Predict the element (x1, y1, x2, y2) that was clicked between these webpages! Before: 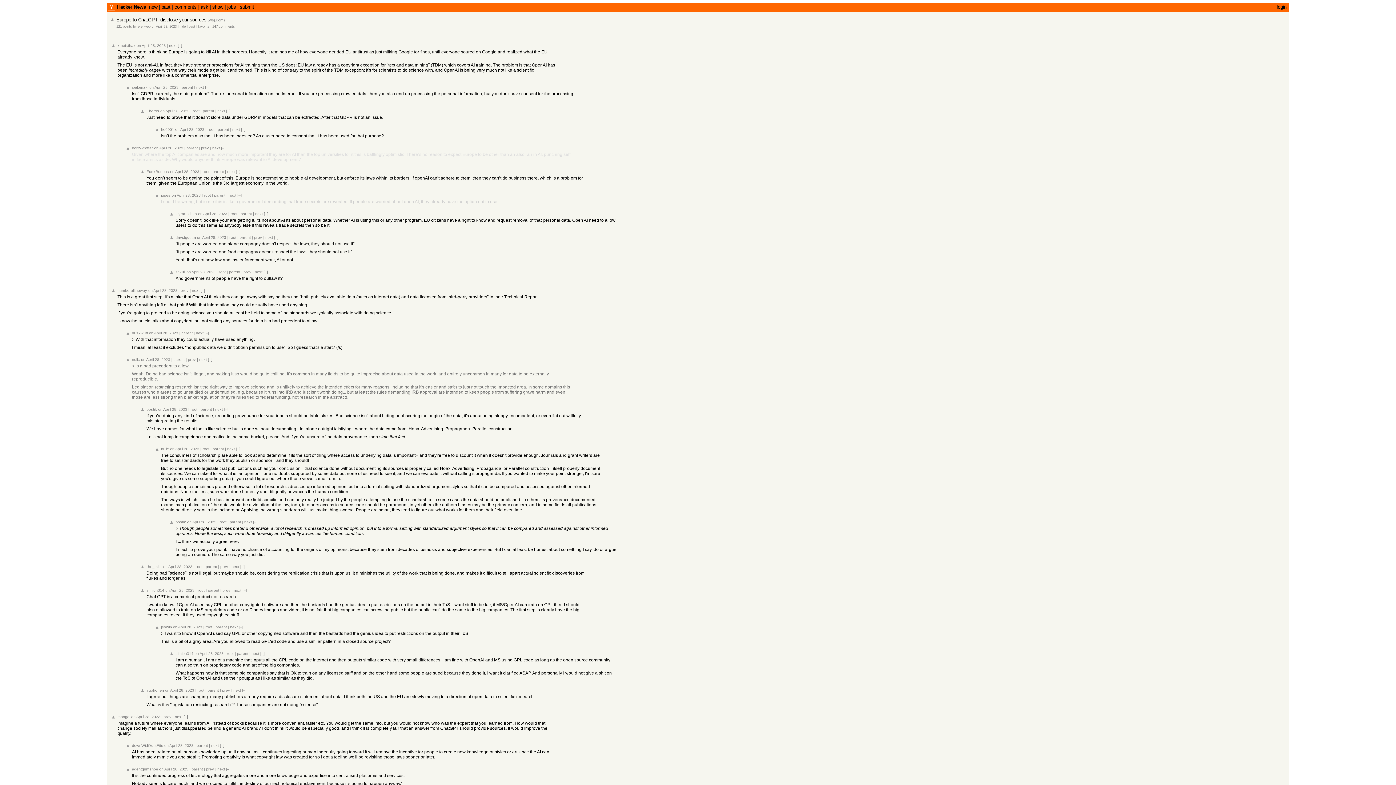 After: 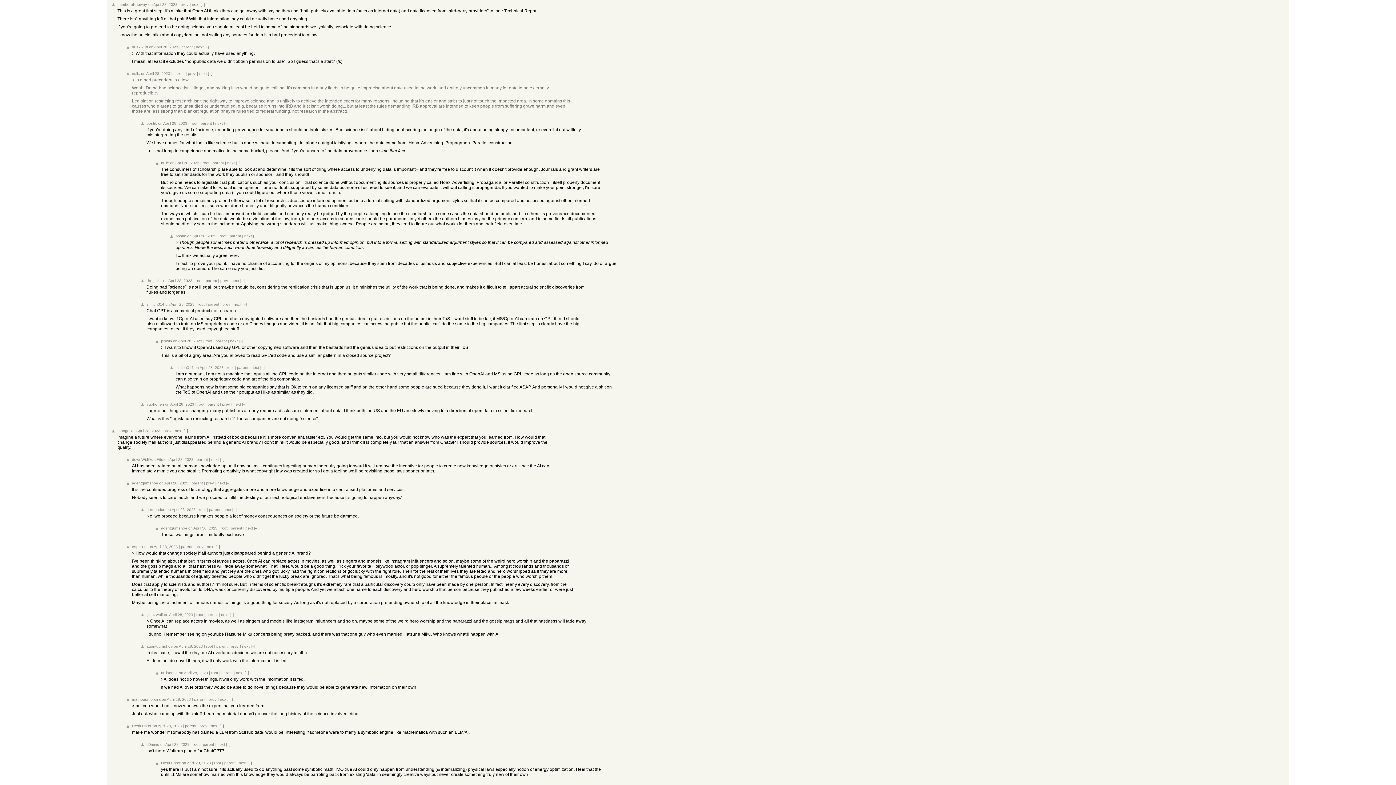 Action: label: next bbox: (254, 269, 262, 274)